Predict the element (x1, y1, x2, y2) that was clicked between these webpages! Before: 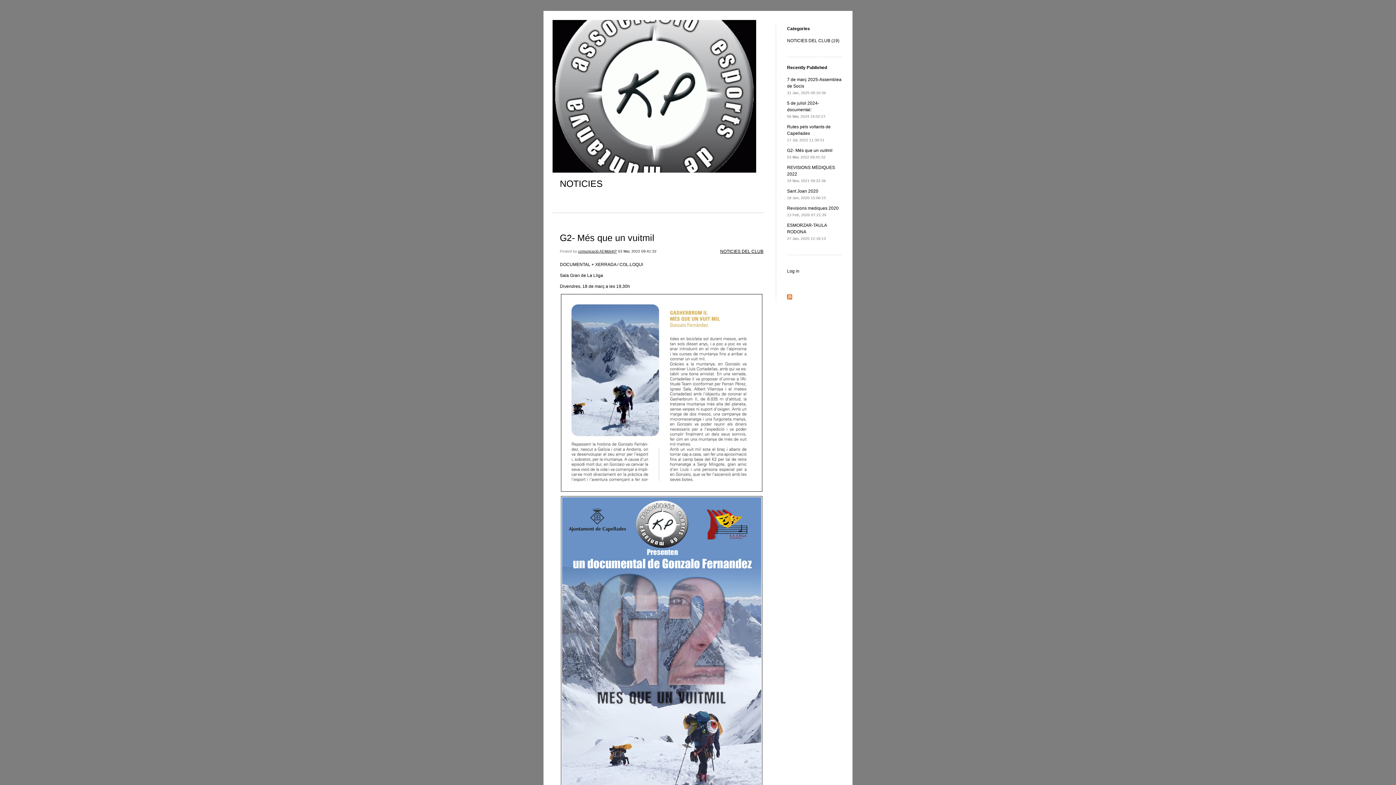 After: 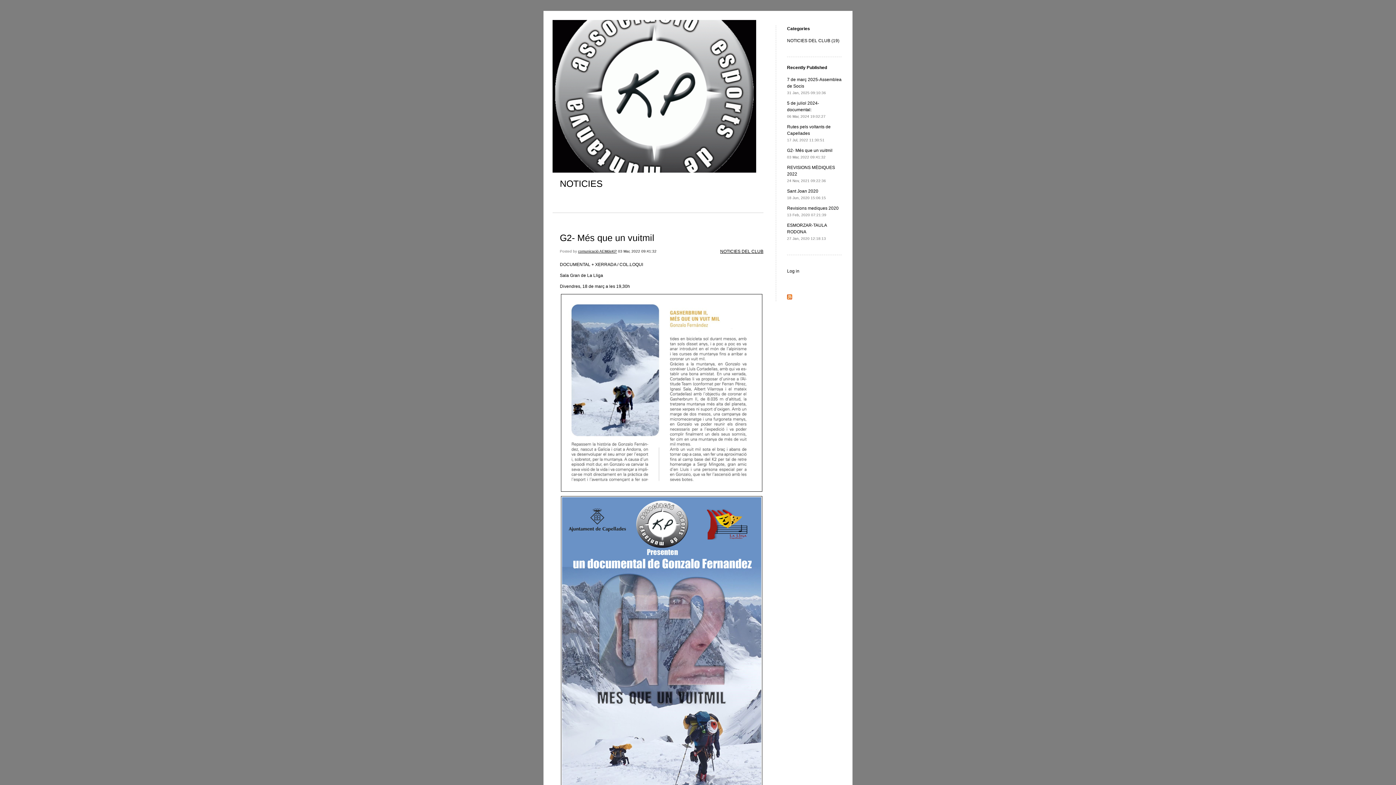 Action: label: G2- Més que un vuitmil bbox: (560, 232, 654, 242)